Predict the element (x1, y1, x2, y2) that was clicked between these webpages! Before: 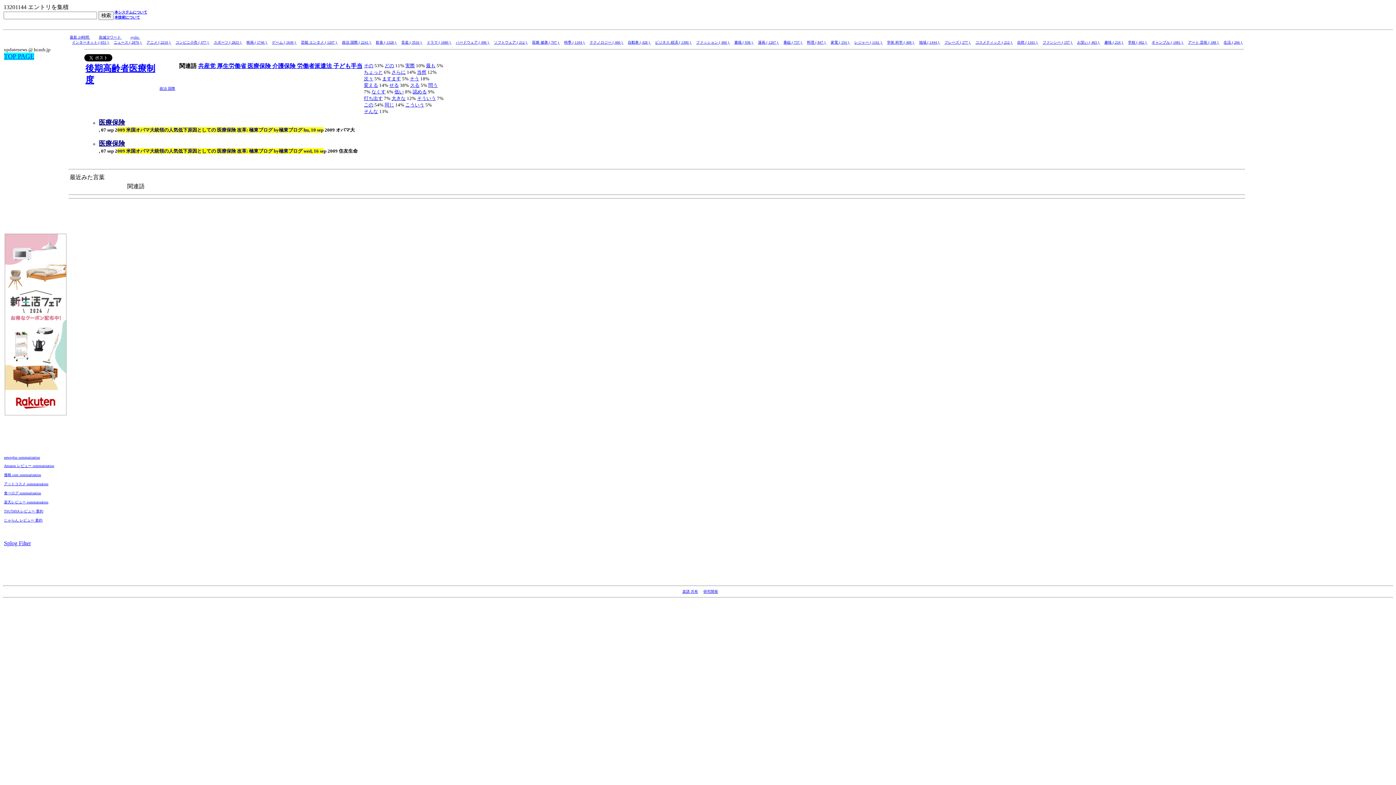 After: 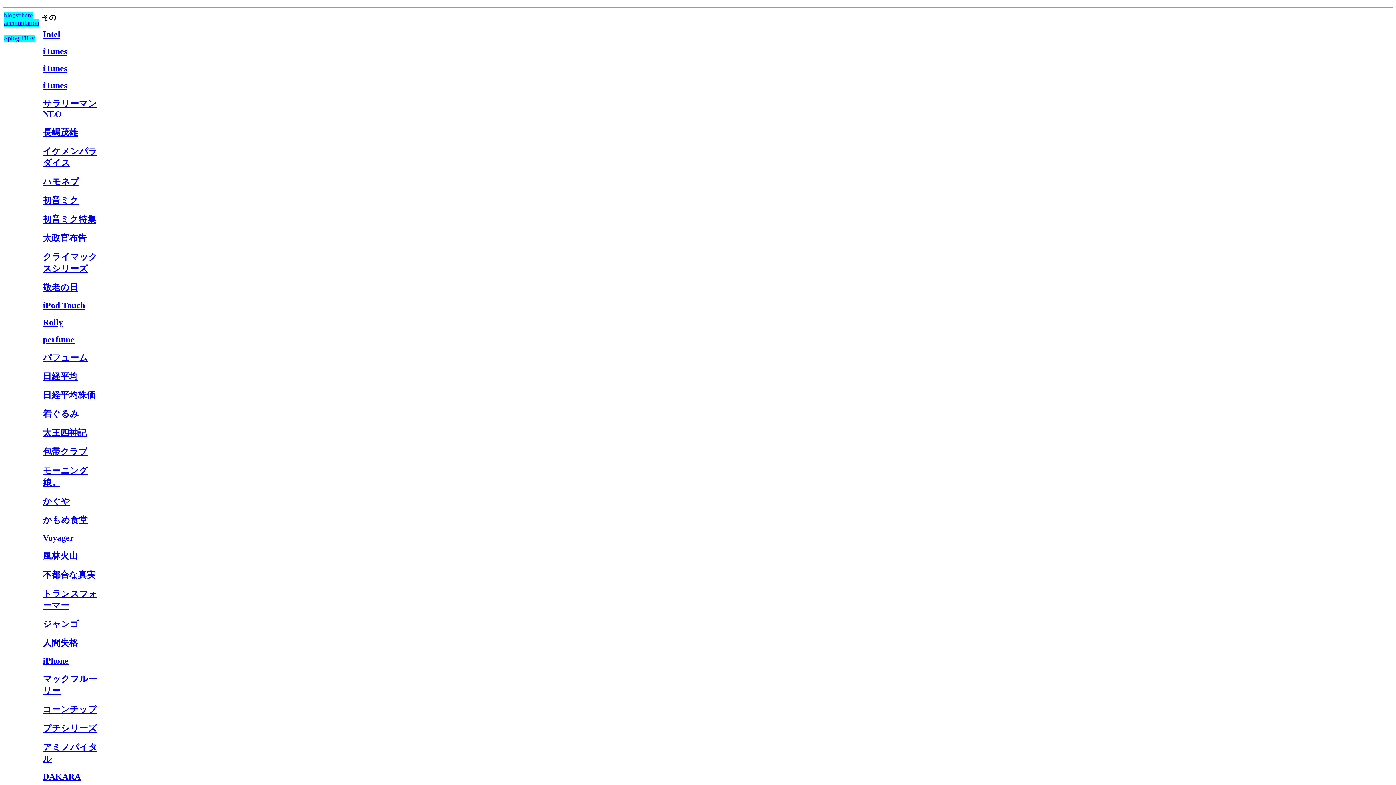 Action: label: その bbox: (364, 62, 373, 68)